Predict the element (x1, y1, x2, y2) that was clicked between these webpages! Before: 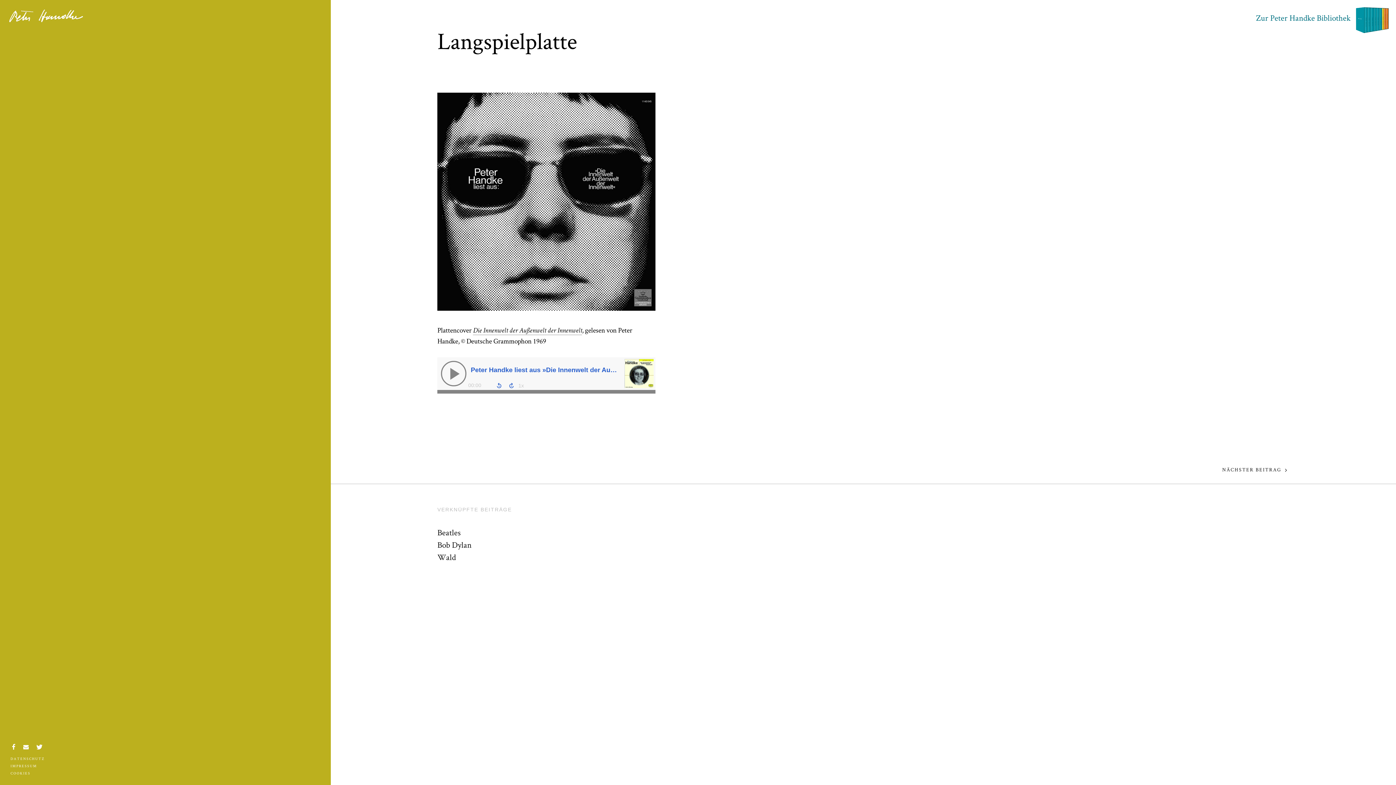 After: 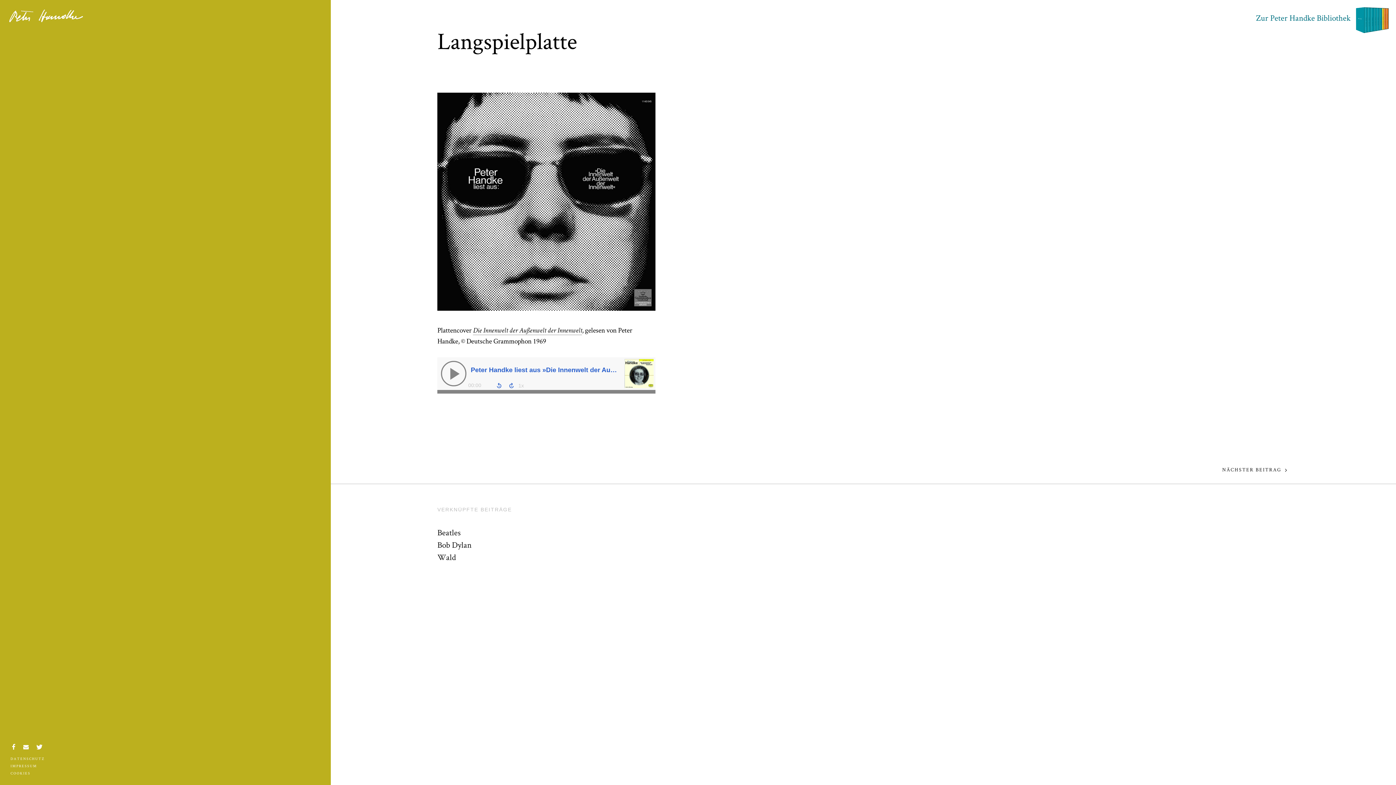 Action: label: Auf Twitter teilen bbox: (36, 739, 42, 750)